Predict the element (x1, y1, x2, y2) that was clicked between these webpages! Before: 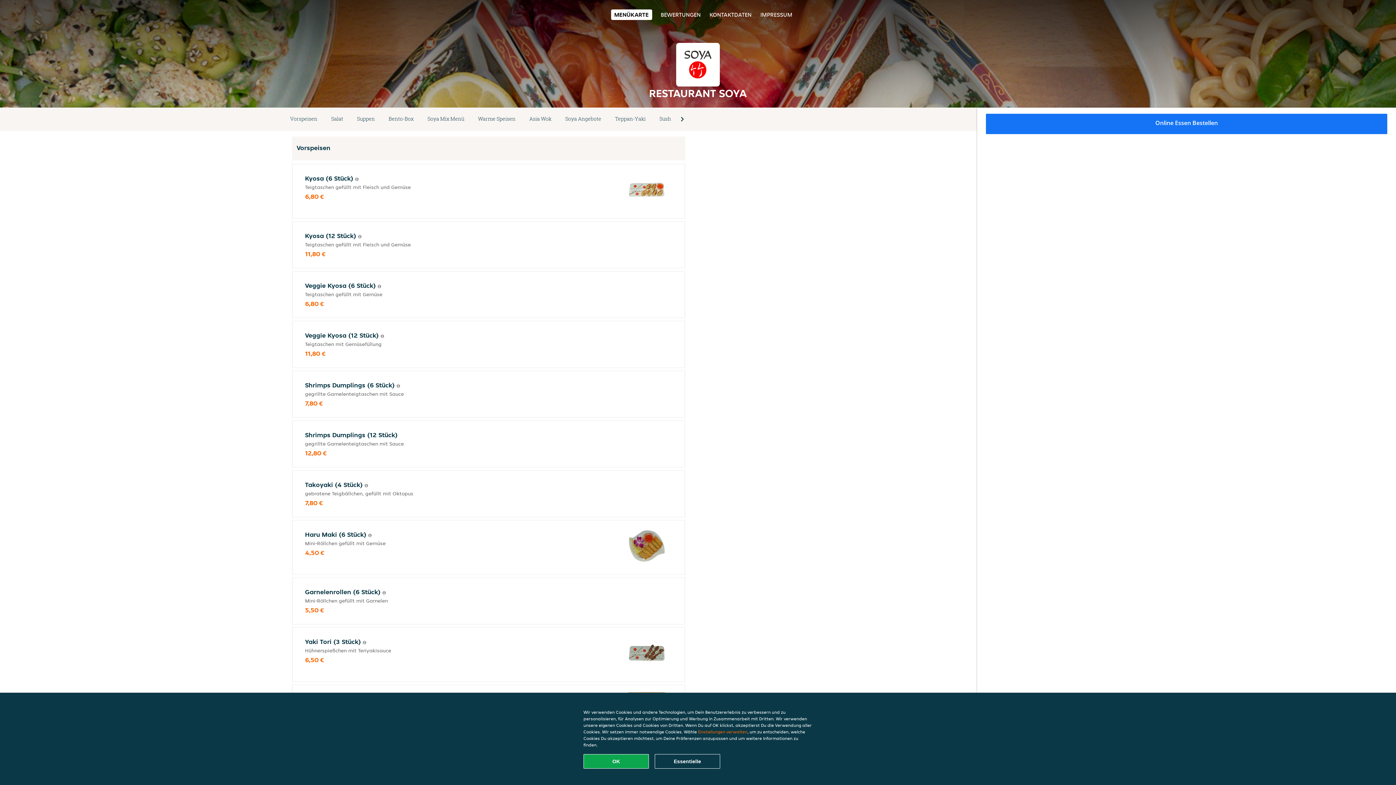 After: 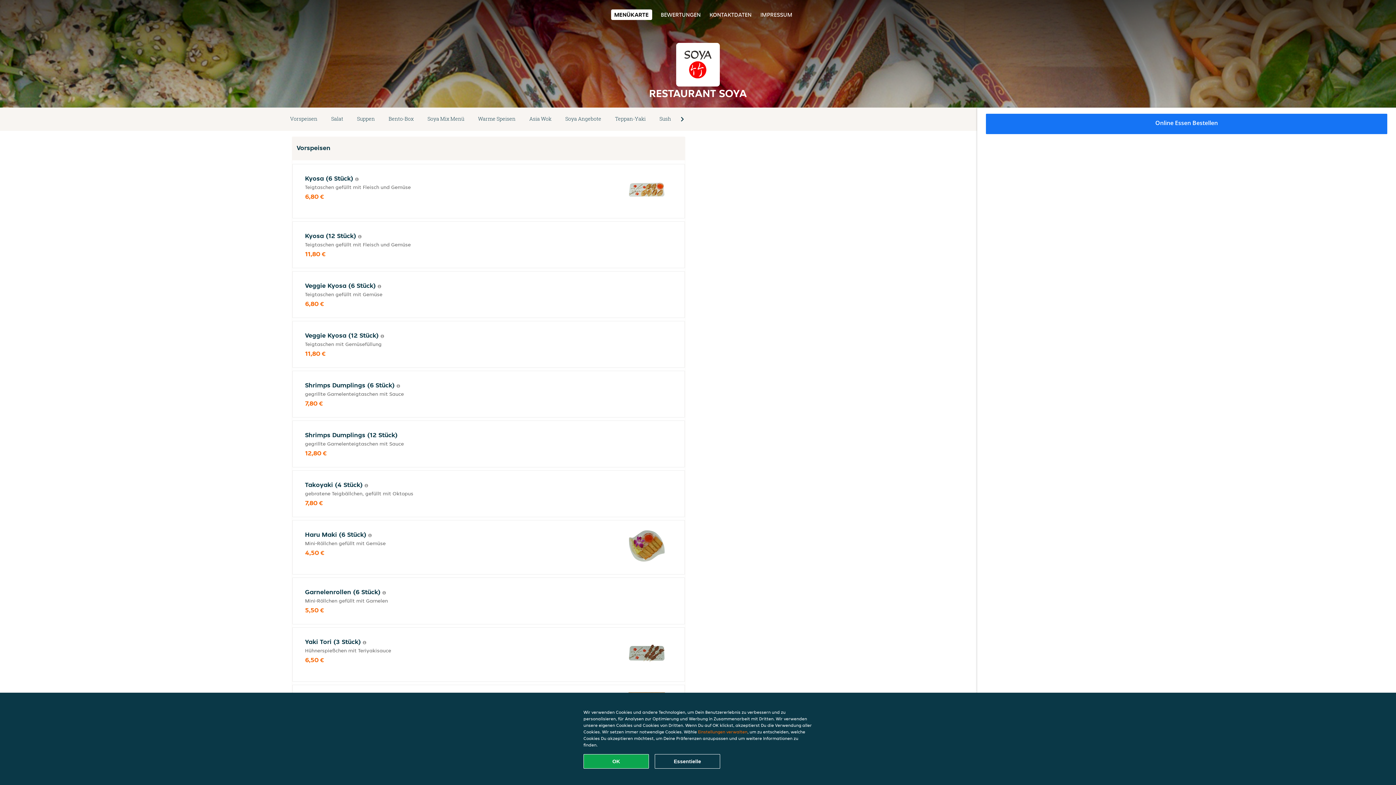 Action: bbox: (611, 9, 652, 20) label: MENÜKARTE